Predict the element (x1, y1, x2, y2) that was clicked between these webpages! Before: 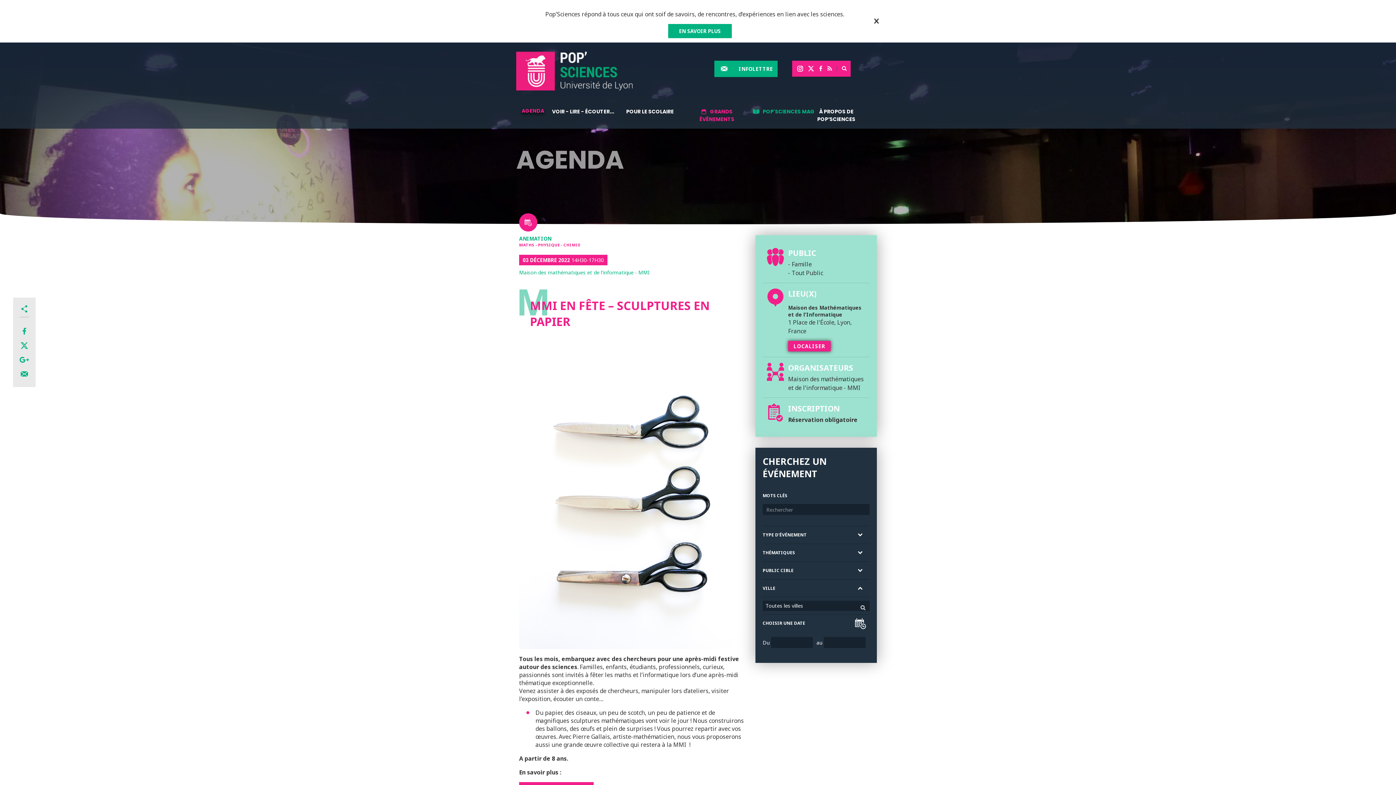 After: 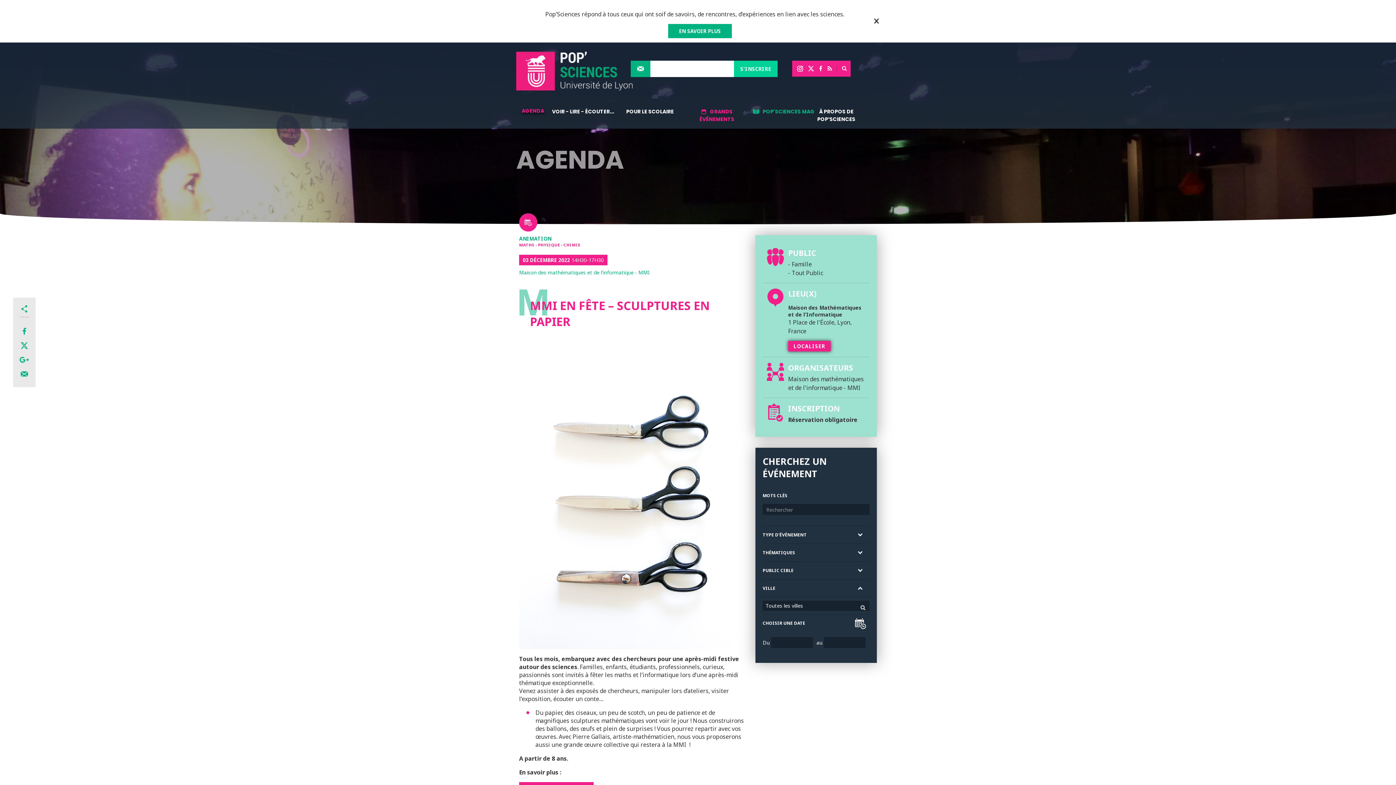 Action: label: INFOLETTRE bbox: (734, 60, 777, 77)